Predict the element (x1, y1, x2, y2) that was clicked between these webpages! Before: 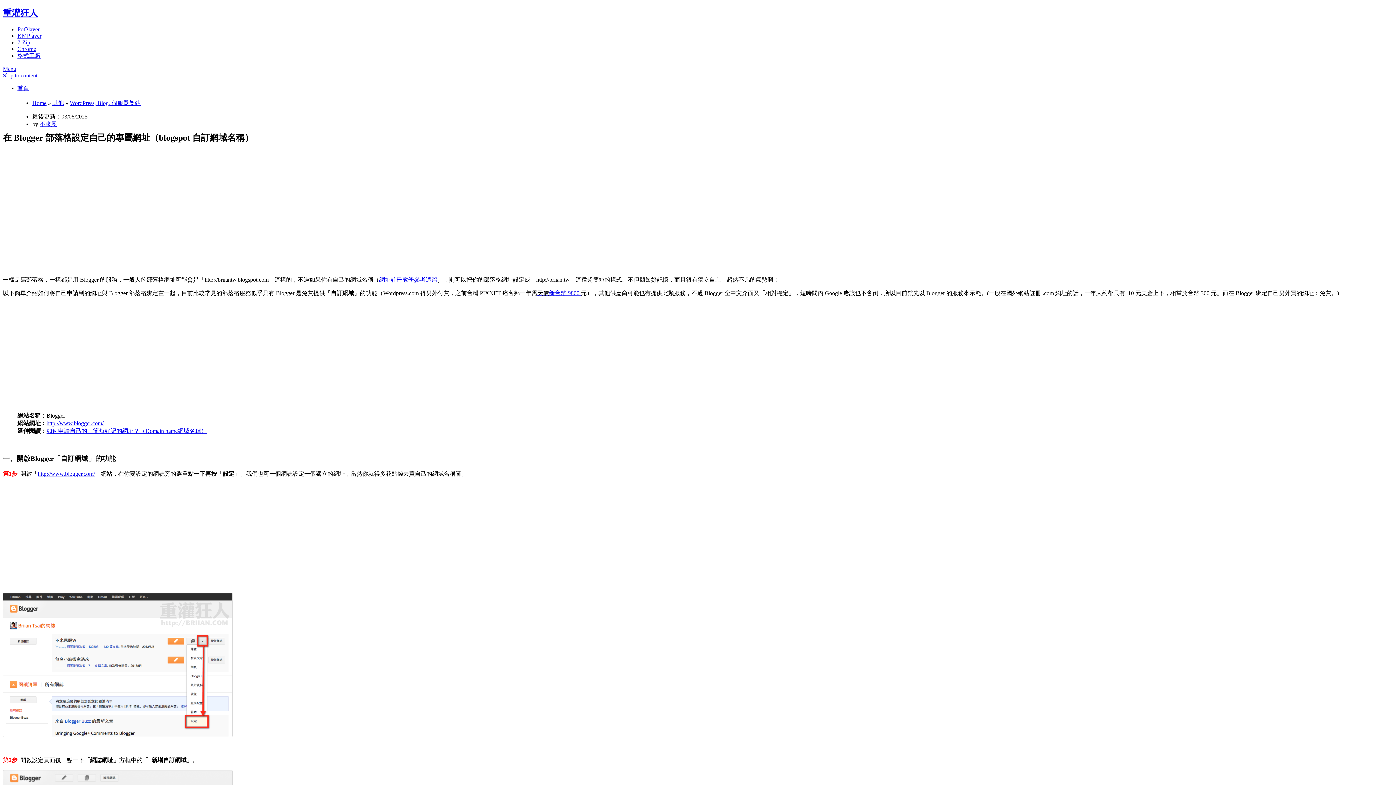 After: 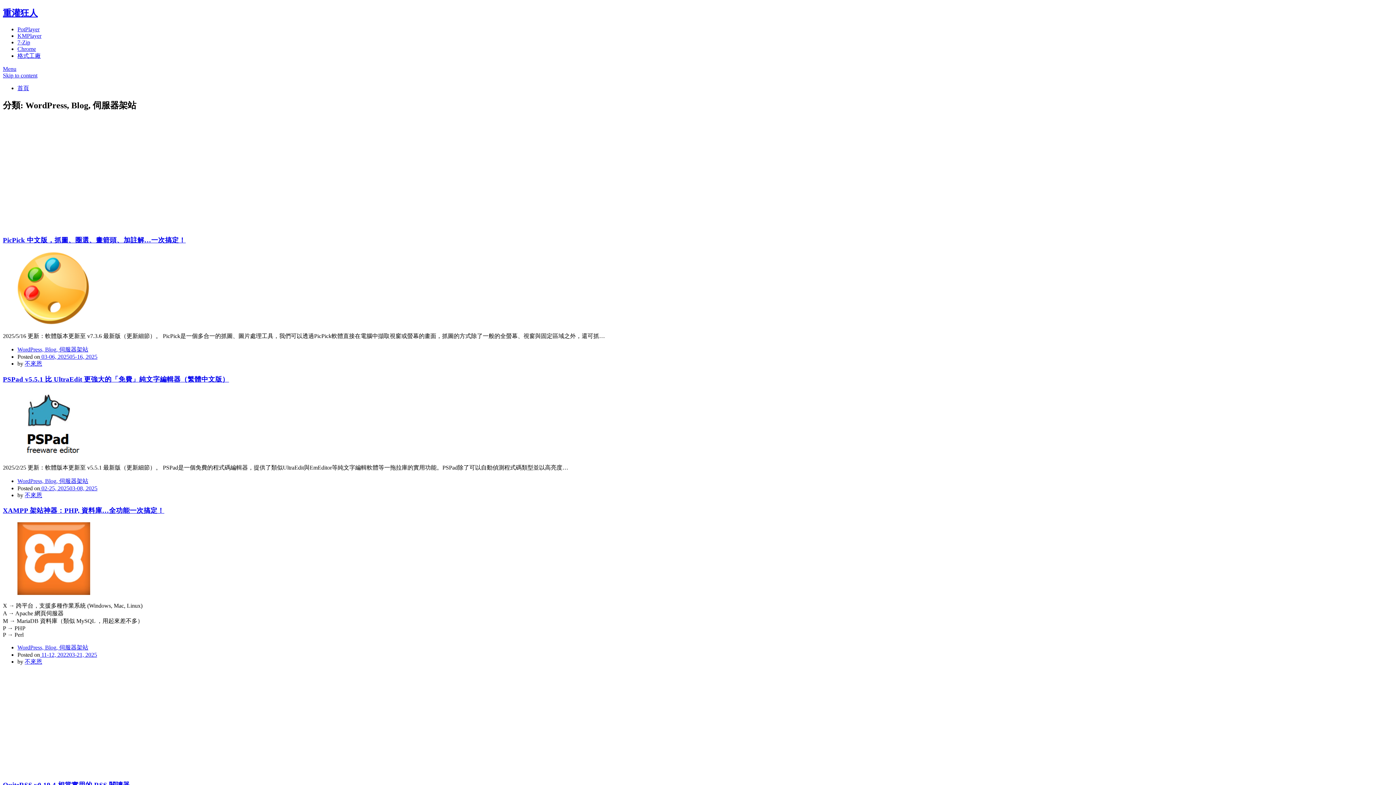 Action: label: WordPress, Blog, 伺服器架站 bbox: (69, 99, 140, 106)